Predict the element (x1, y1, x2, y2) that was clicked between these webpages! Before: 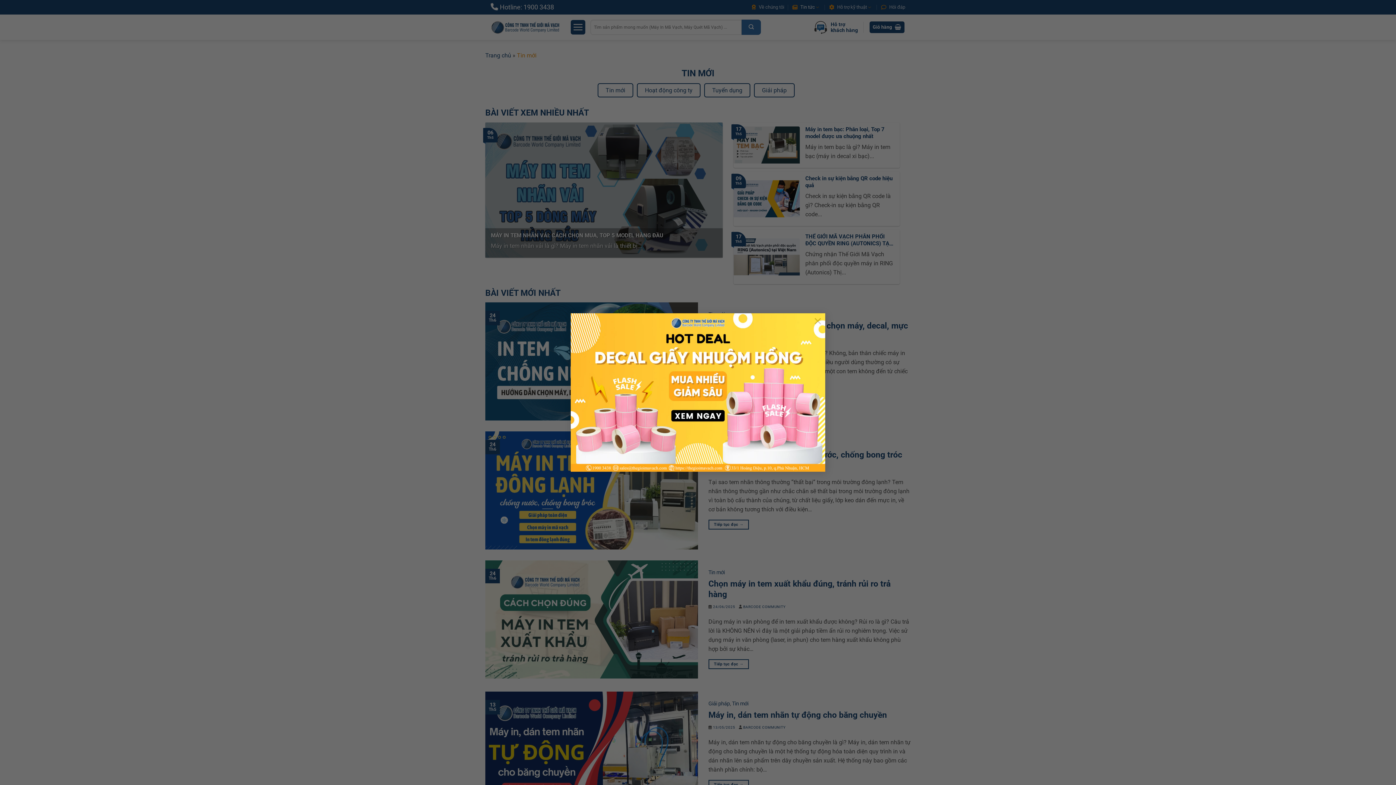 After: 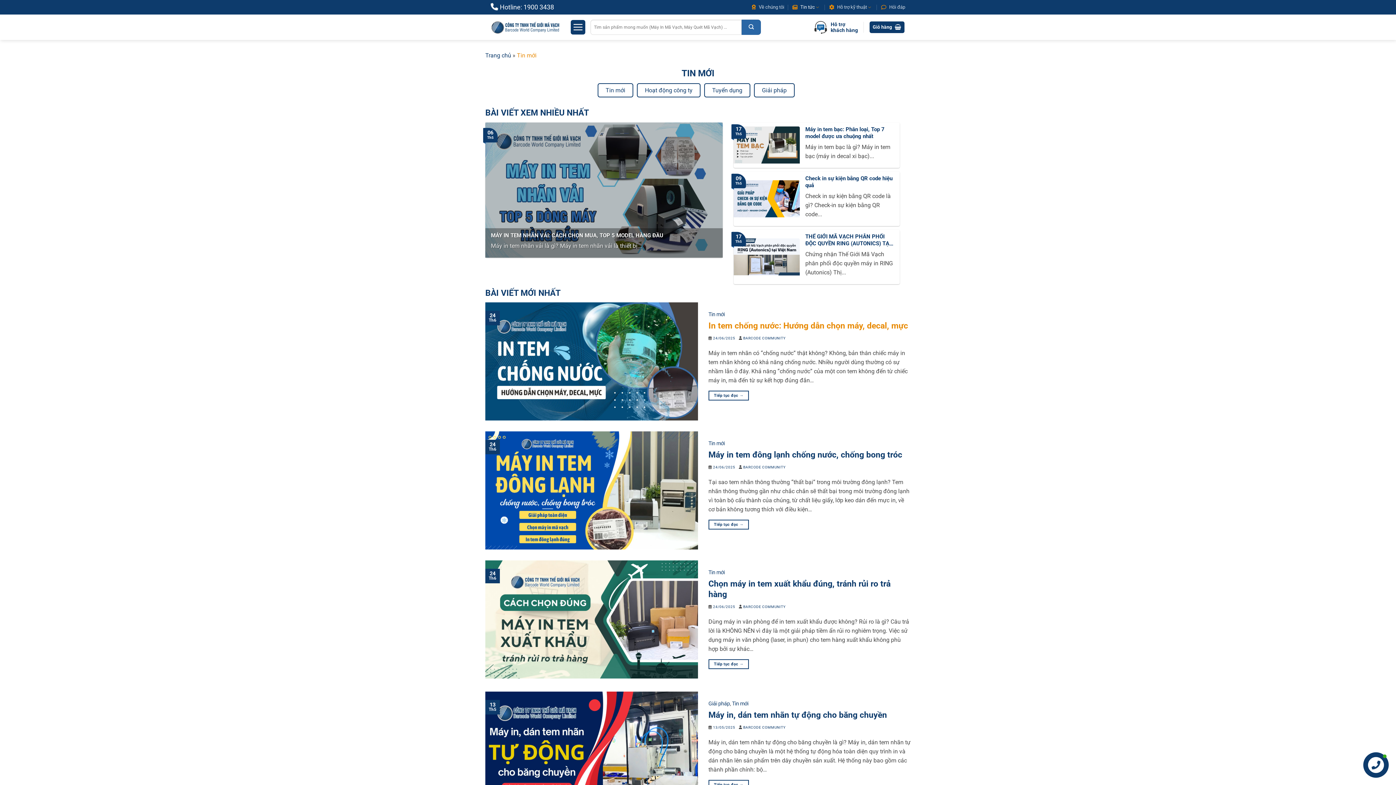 Action: bbox: (810, 313, 825, 328) label: ×